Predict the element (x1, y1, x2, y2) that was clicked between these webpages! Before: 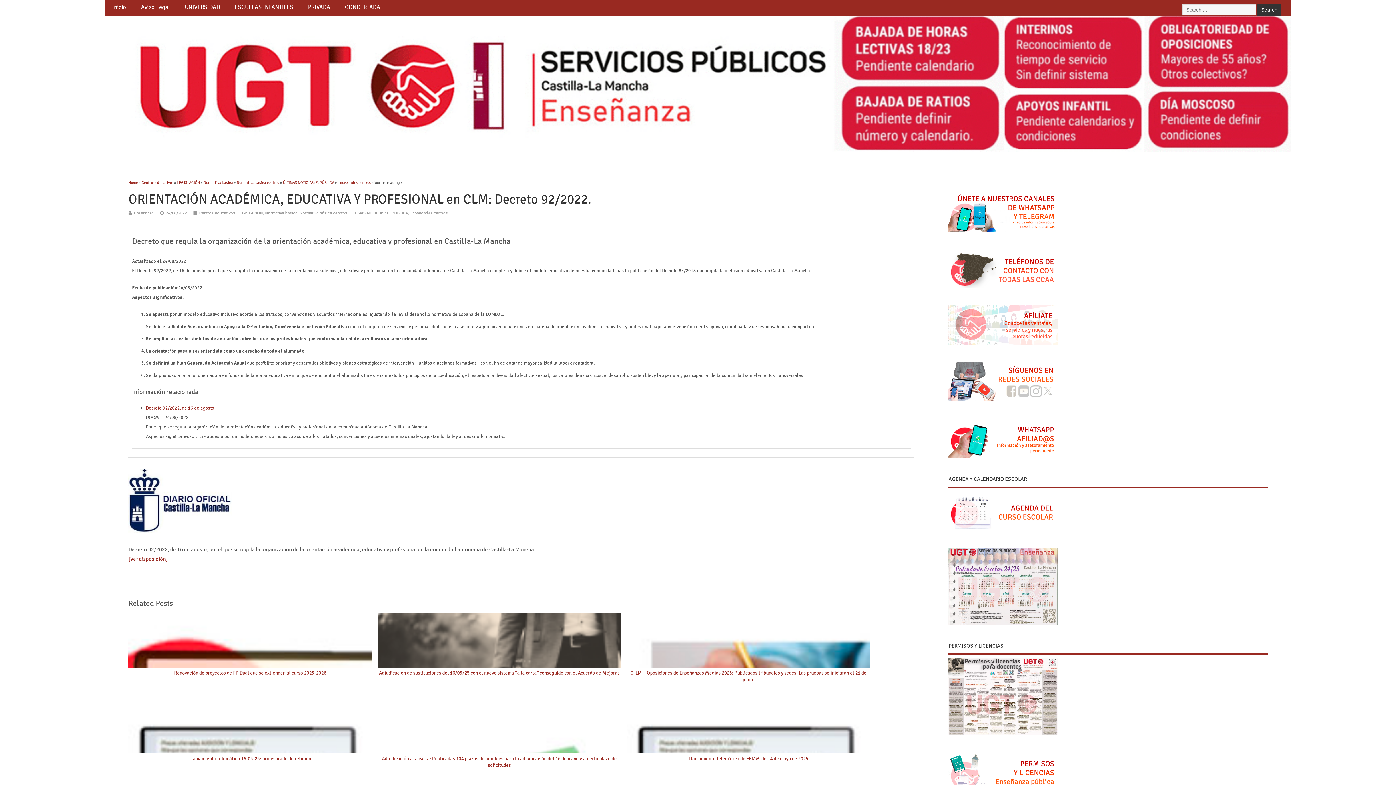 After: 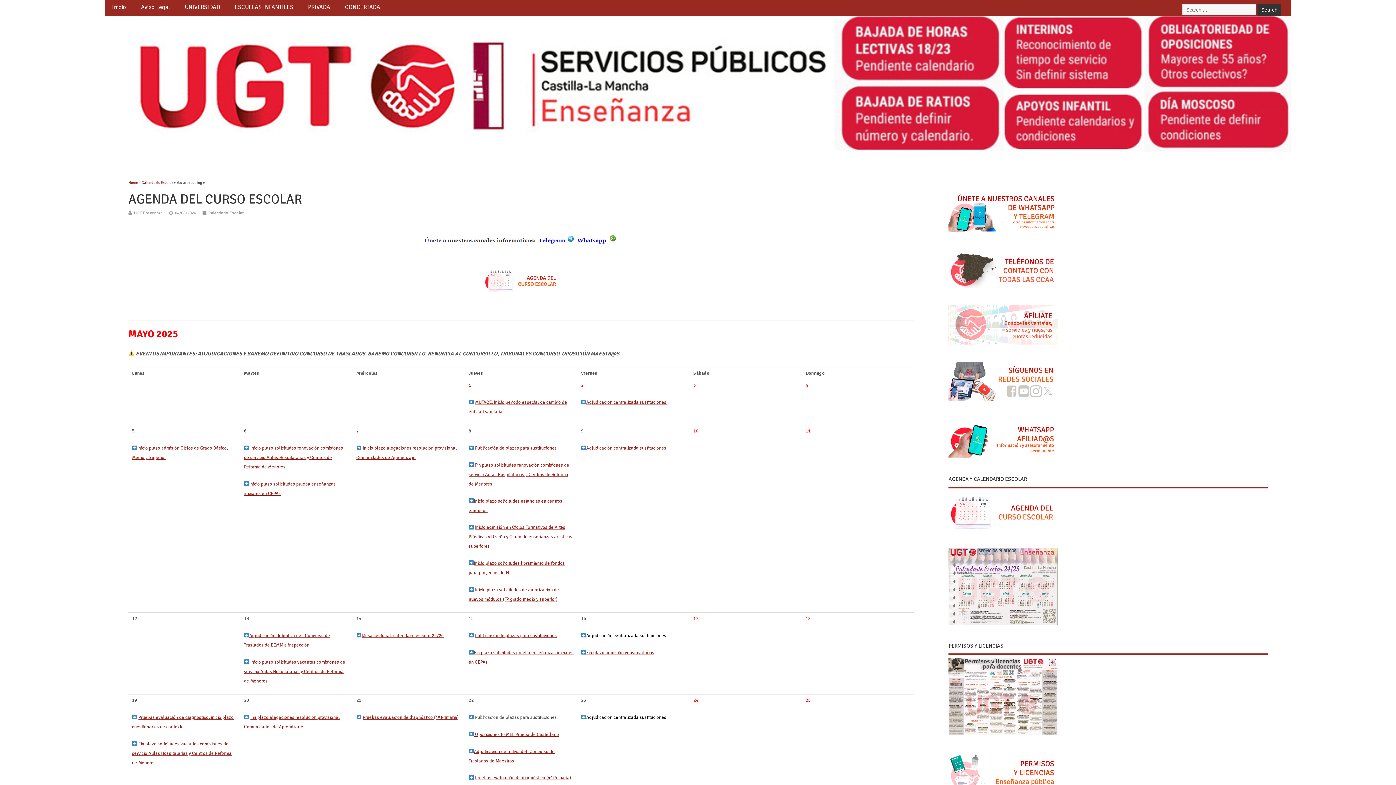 Action: bbox: (948, 527, 1057, 533)